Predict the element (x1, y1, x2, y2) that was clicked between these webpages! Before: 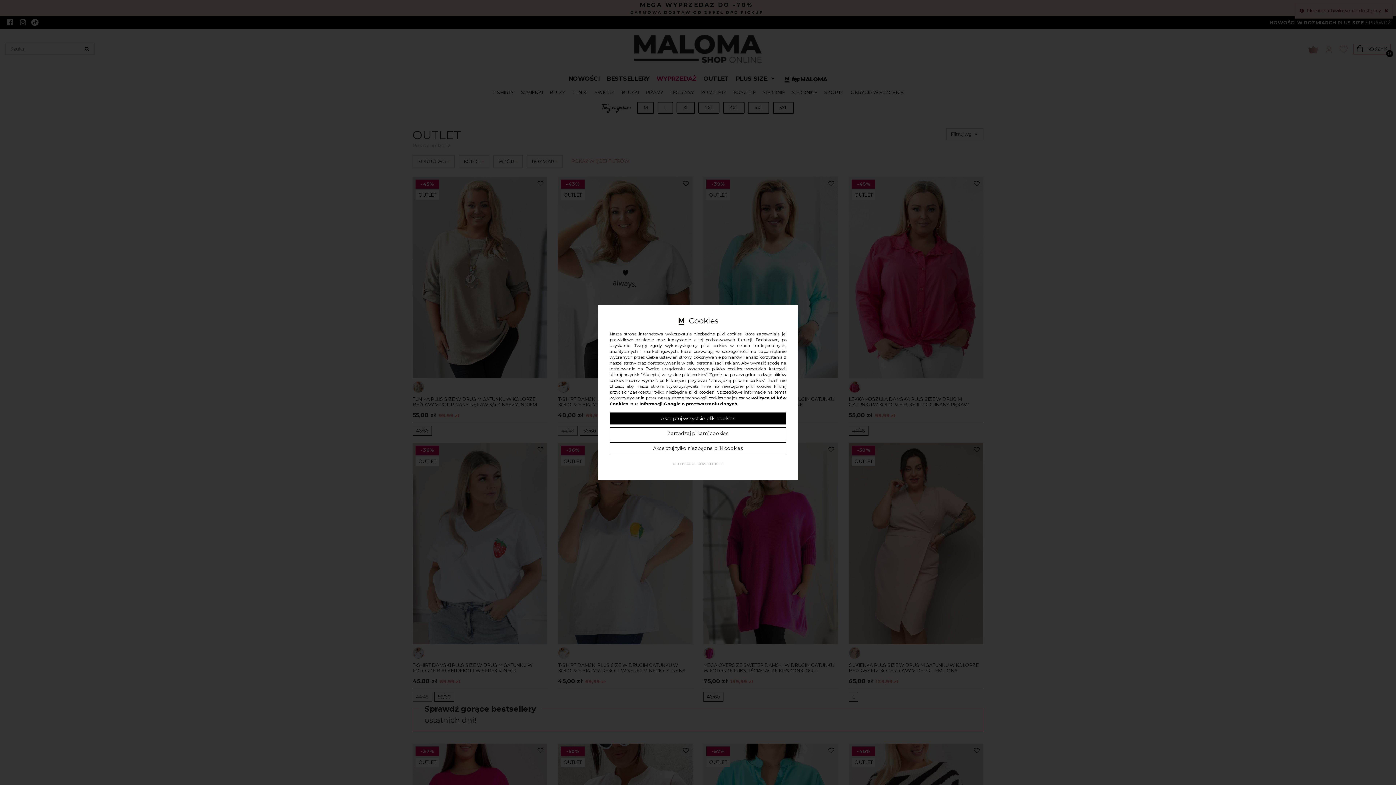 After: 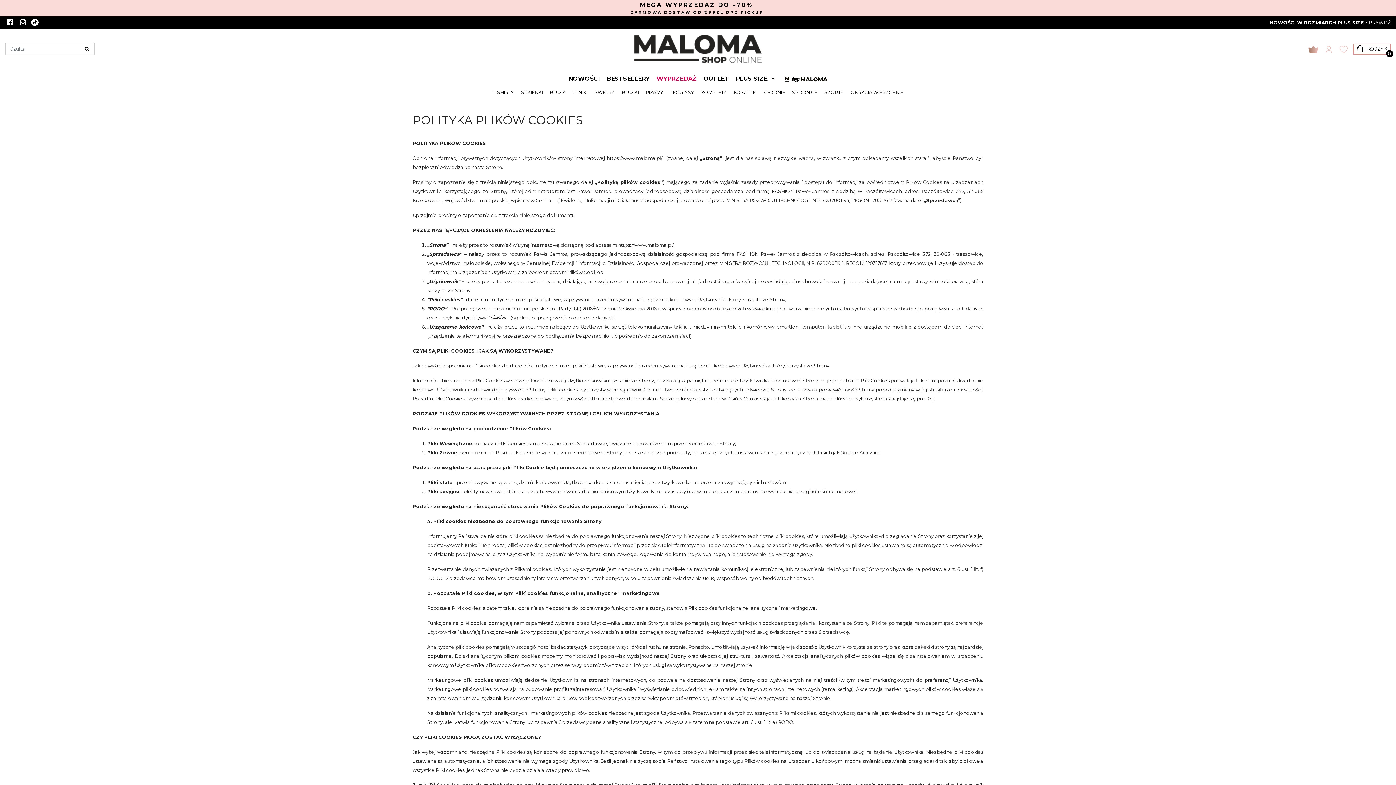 Action: bbox: (673, 461, 723, 467) label: POLITYKA PLIKÓW COOKIES